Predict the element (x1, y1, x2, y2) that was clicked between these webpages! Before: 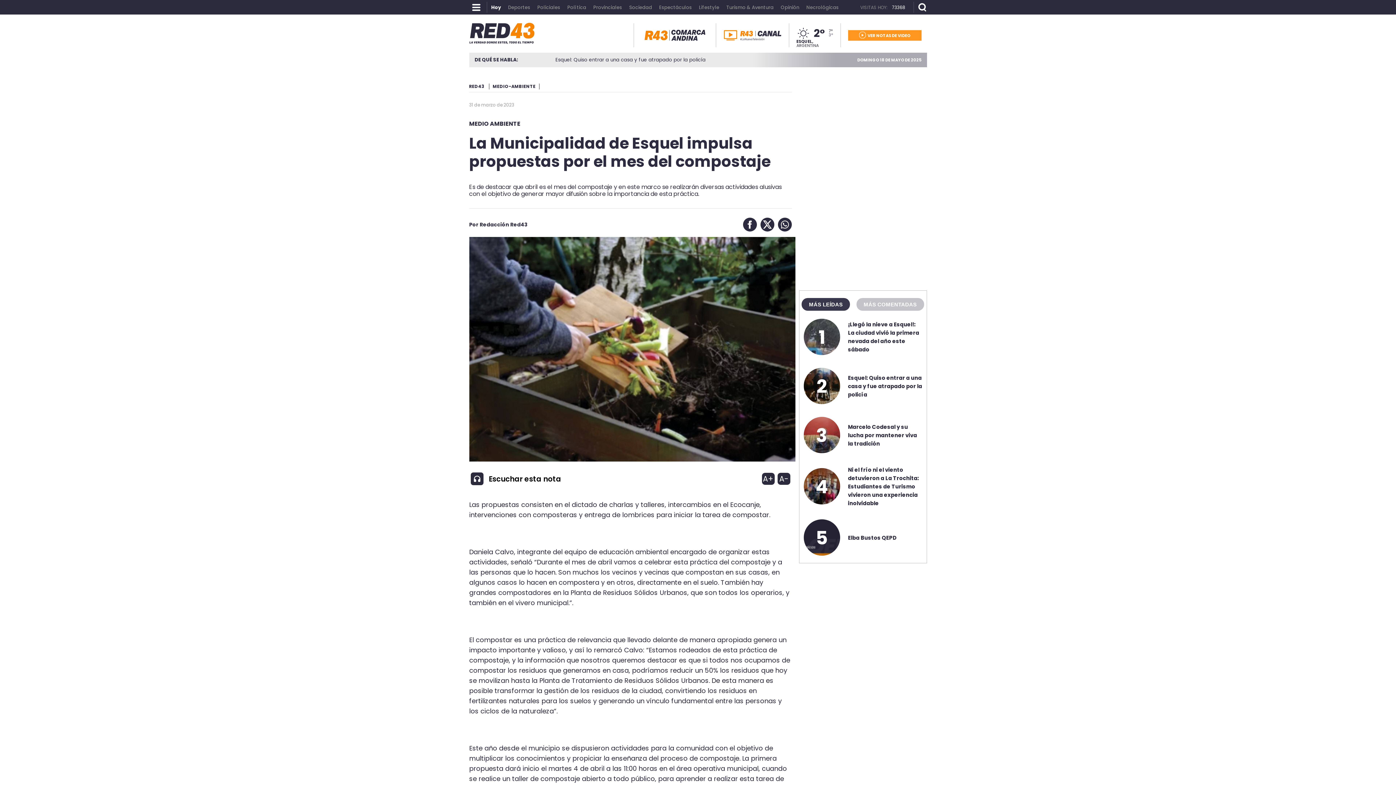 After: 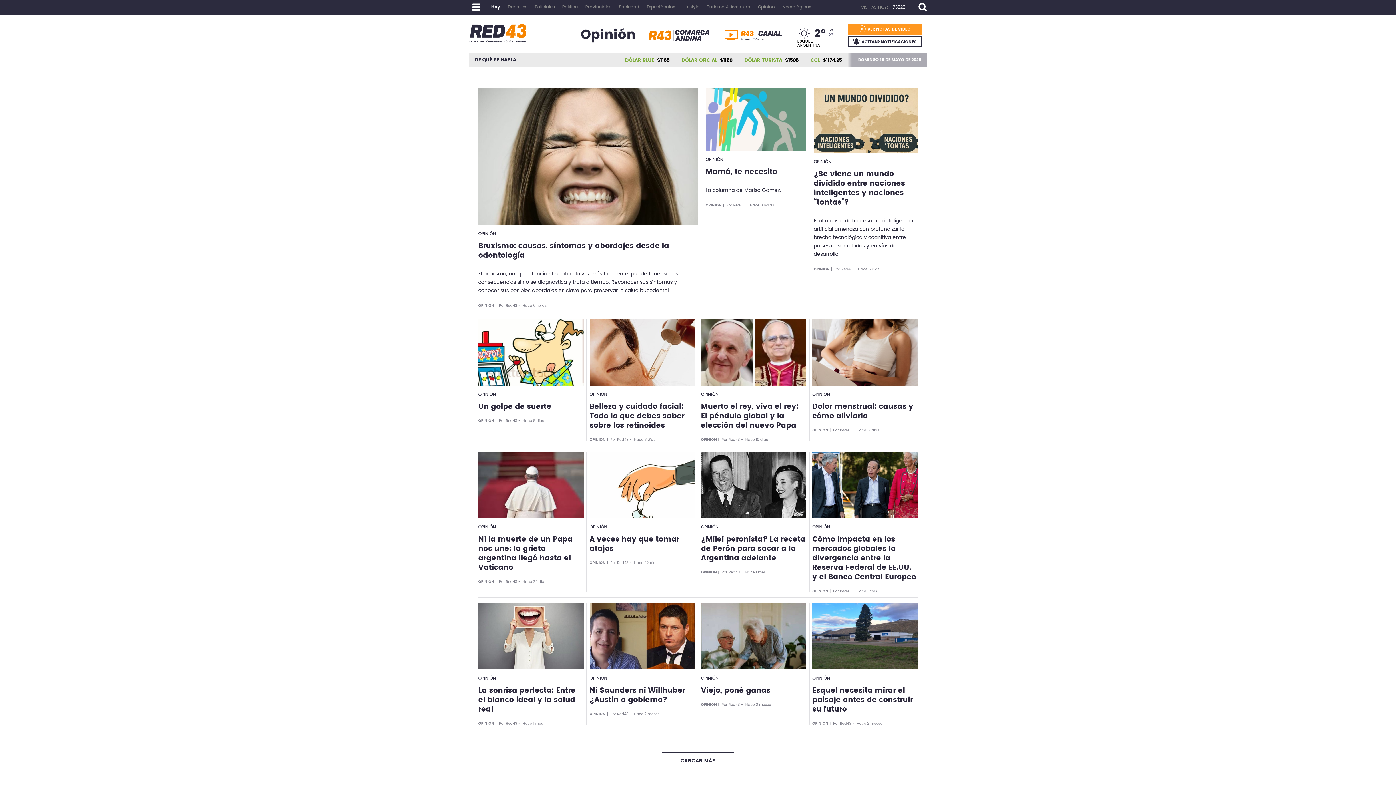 Action: bbox: (776, -1, 801, 5) label: Opinión